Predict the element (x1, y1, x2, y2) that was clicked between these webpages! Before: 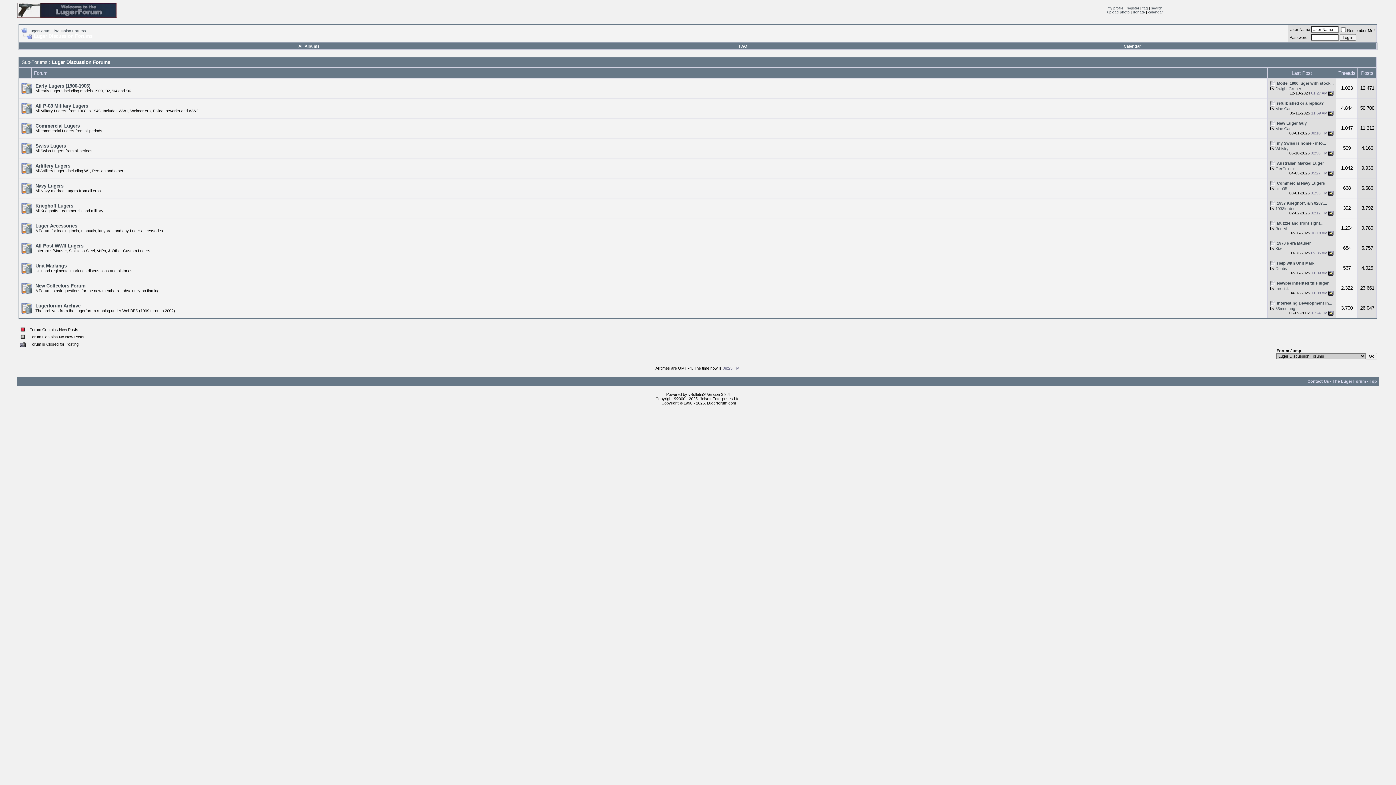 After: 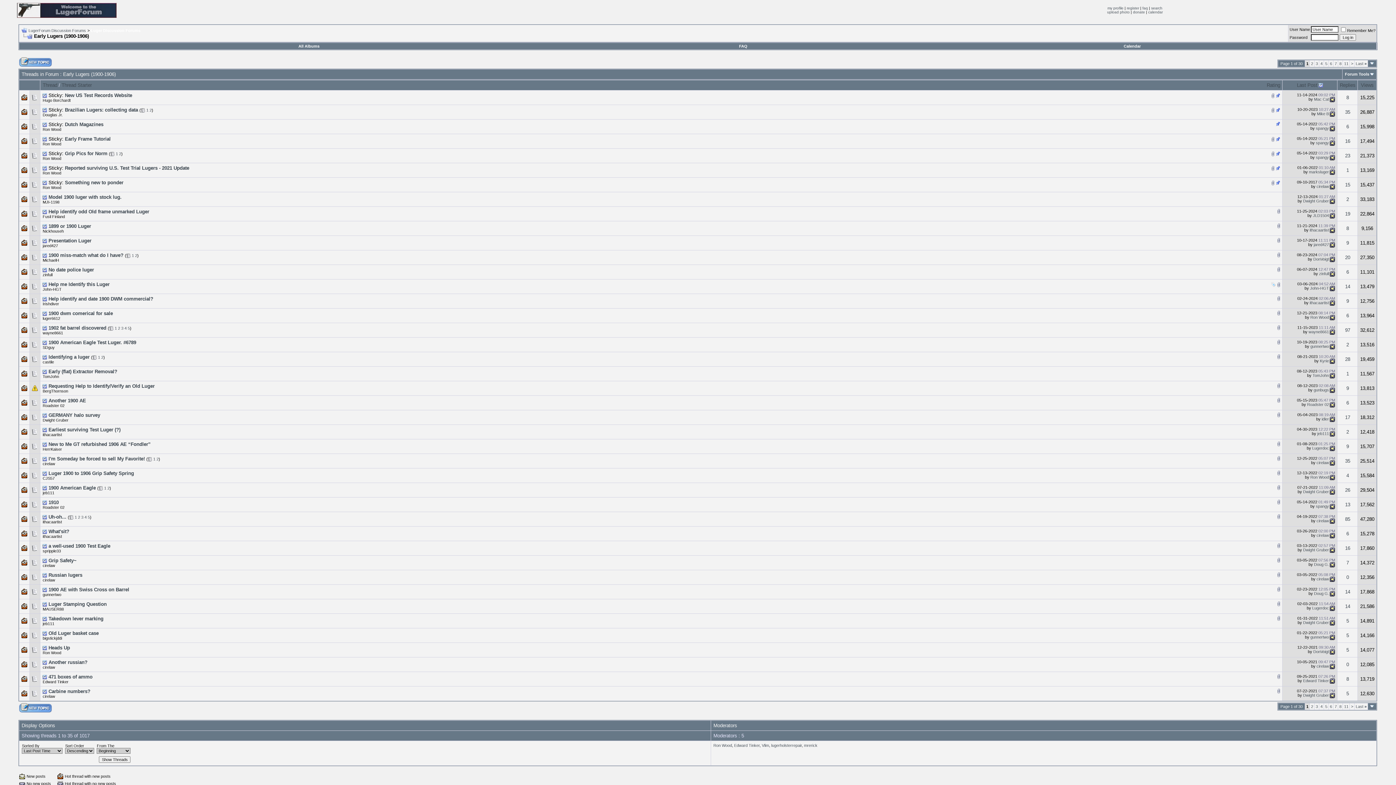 Action: bbox: (35, 83, 90, 88) label: Early Lugers (1900-1906)